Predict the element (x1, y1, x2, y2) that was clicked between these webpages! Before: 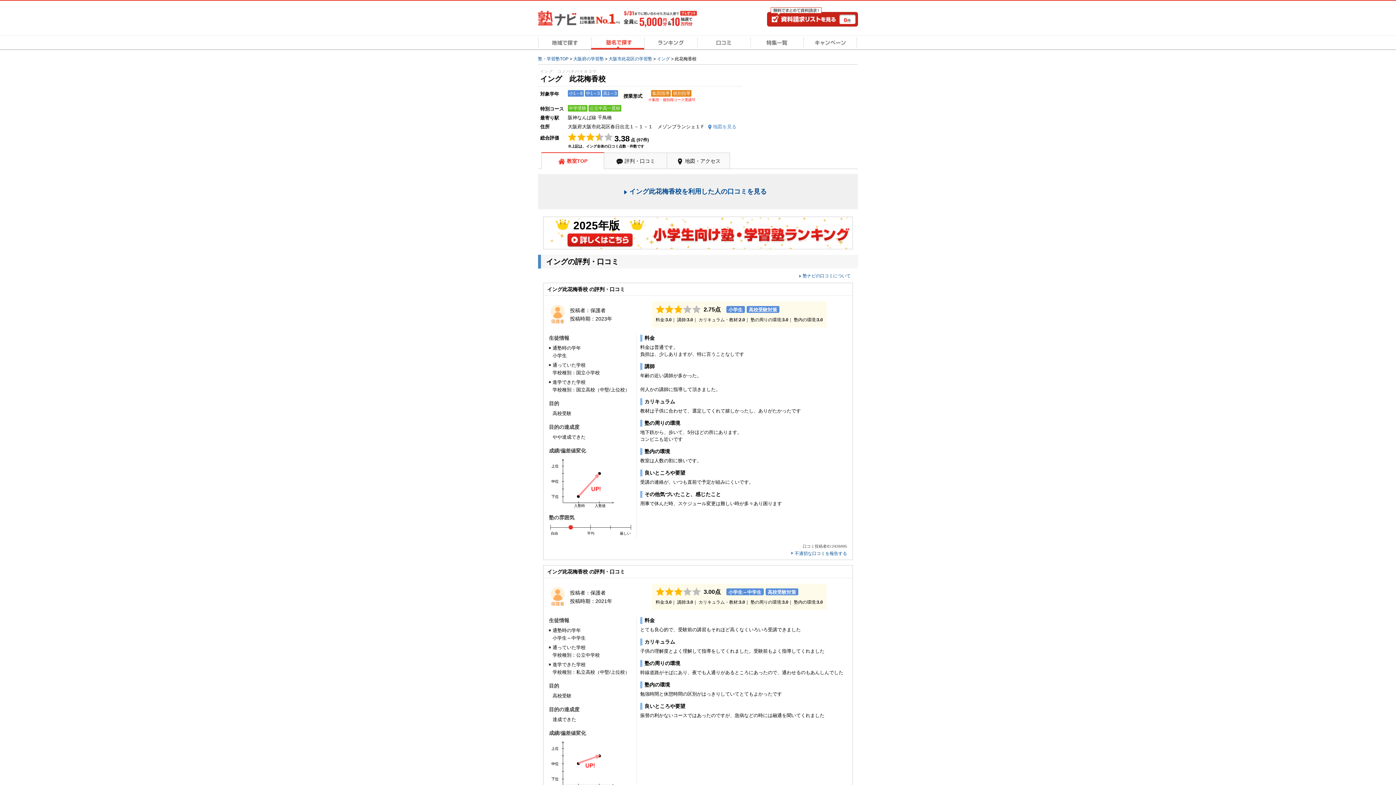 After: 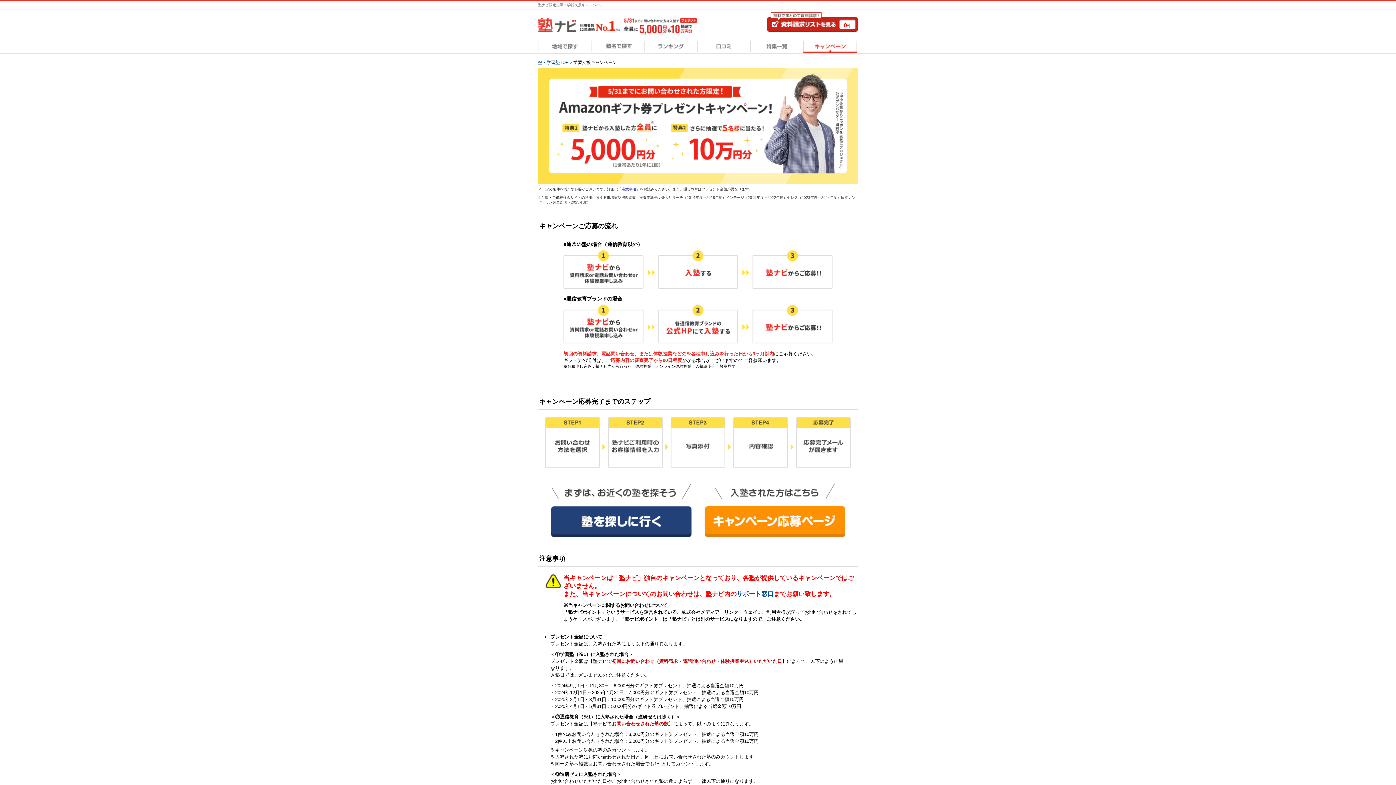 Action: bbox: (803, 35, 857, 49) label: キャンペーン